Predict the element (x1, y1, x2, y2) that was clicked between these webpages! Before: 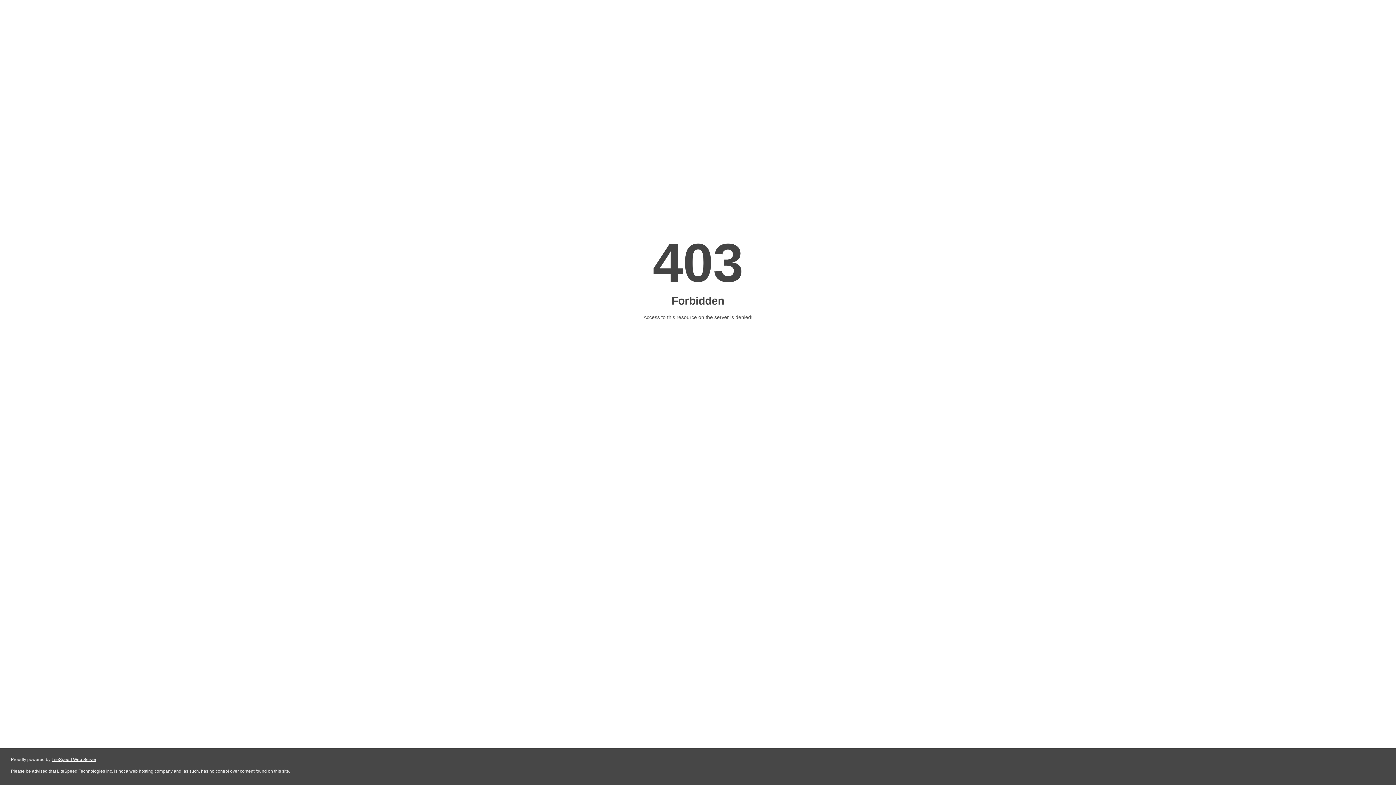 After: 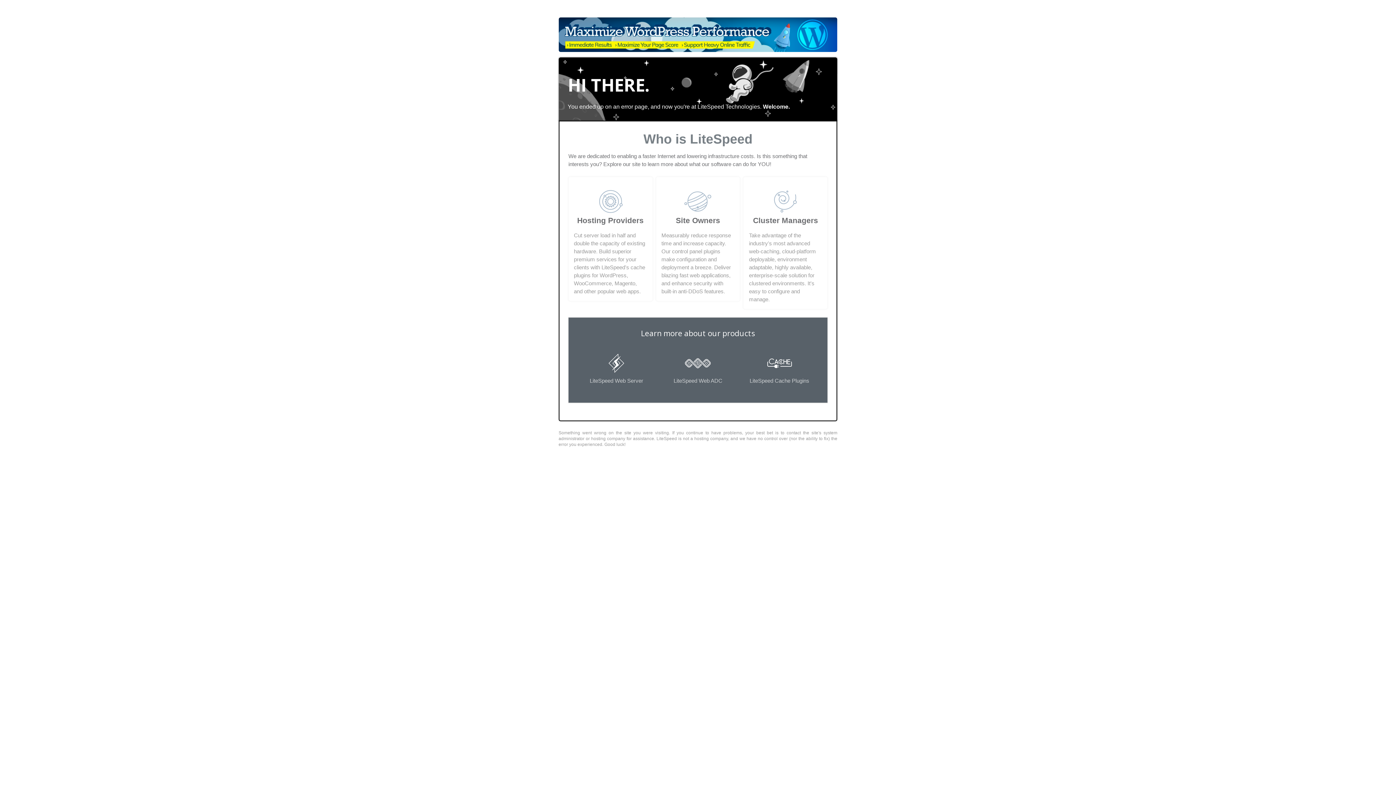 Action: label: LiteSpeed Web Server bbox: (51, 757, 96, 762)